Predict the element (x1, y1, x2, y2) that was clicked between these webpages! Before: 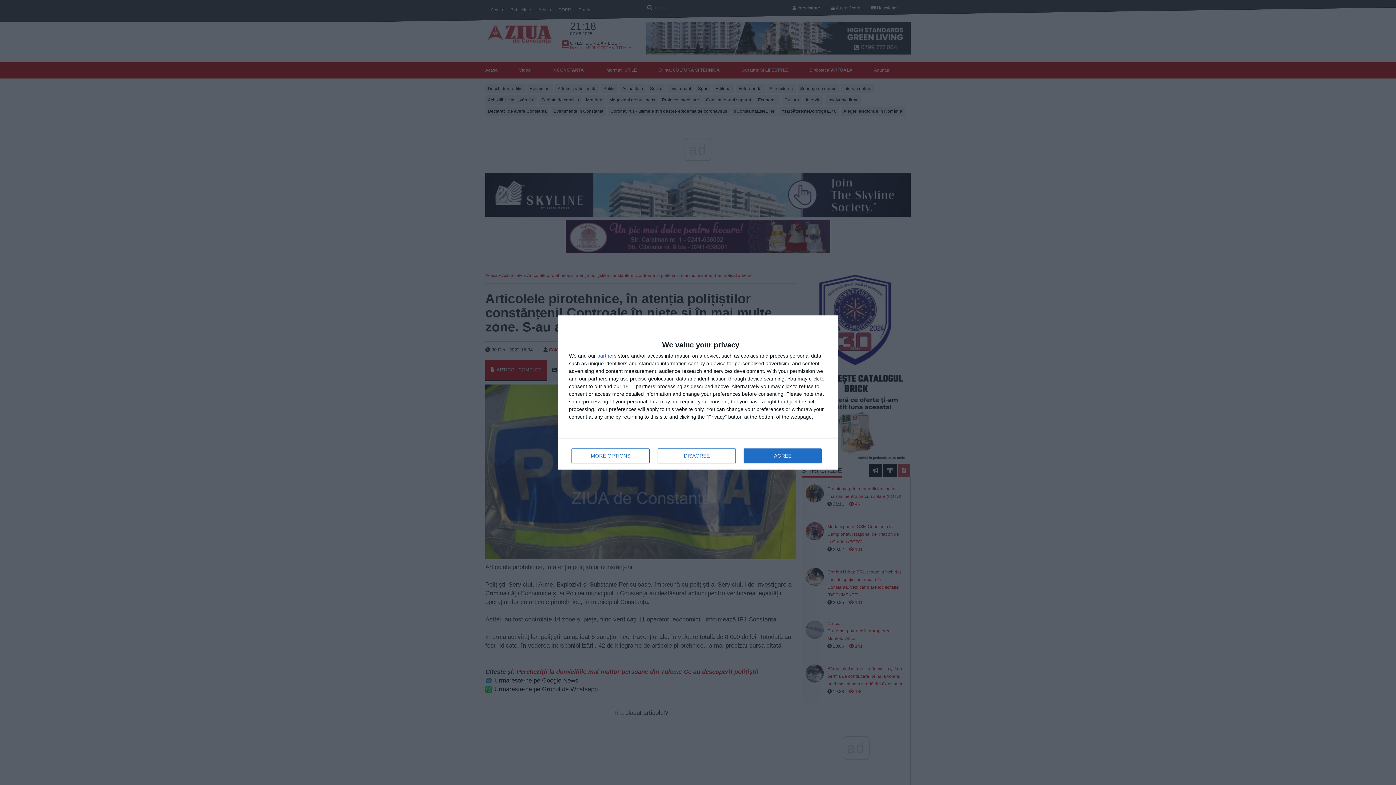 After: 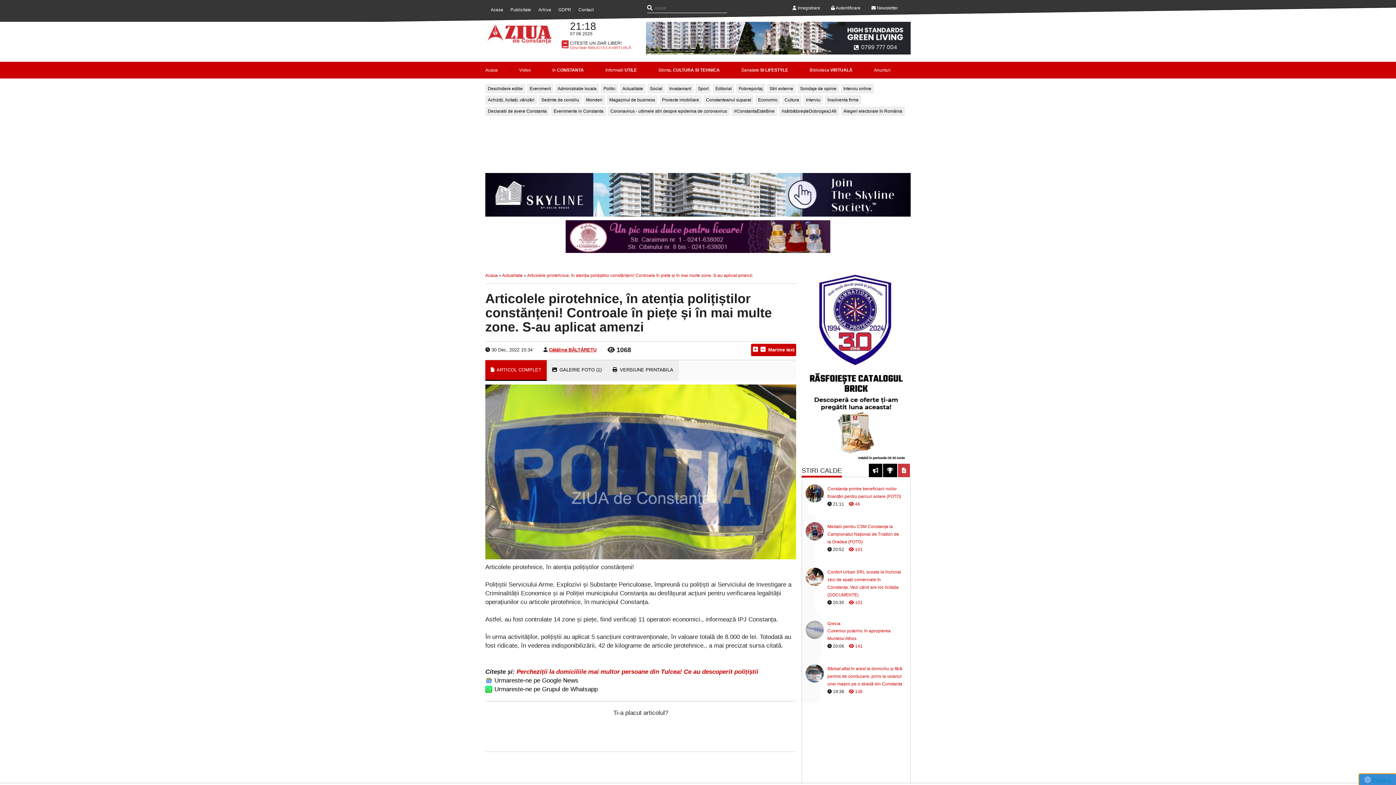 Action: label: DISAGREE bbox: (657, 448, 736, 463)